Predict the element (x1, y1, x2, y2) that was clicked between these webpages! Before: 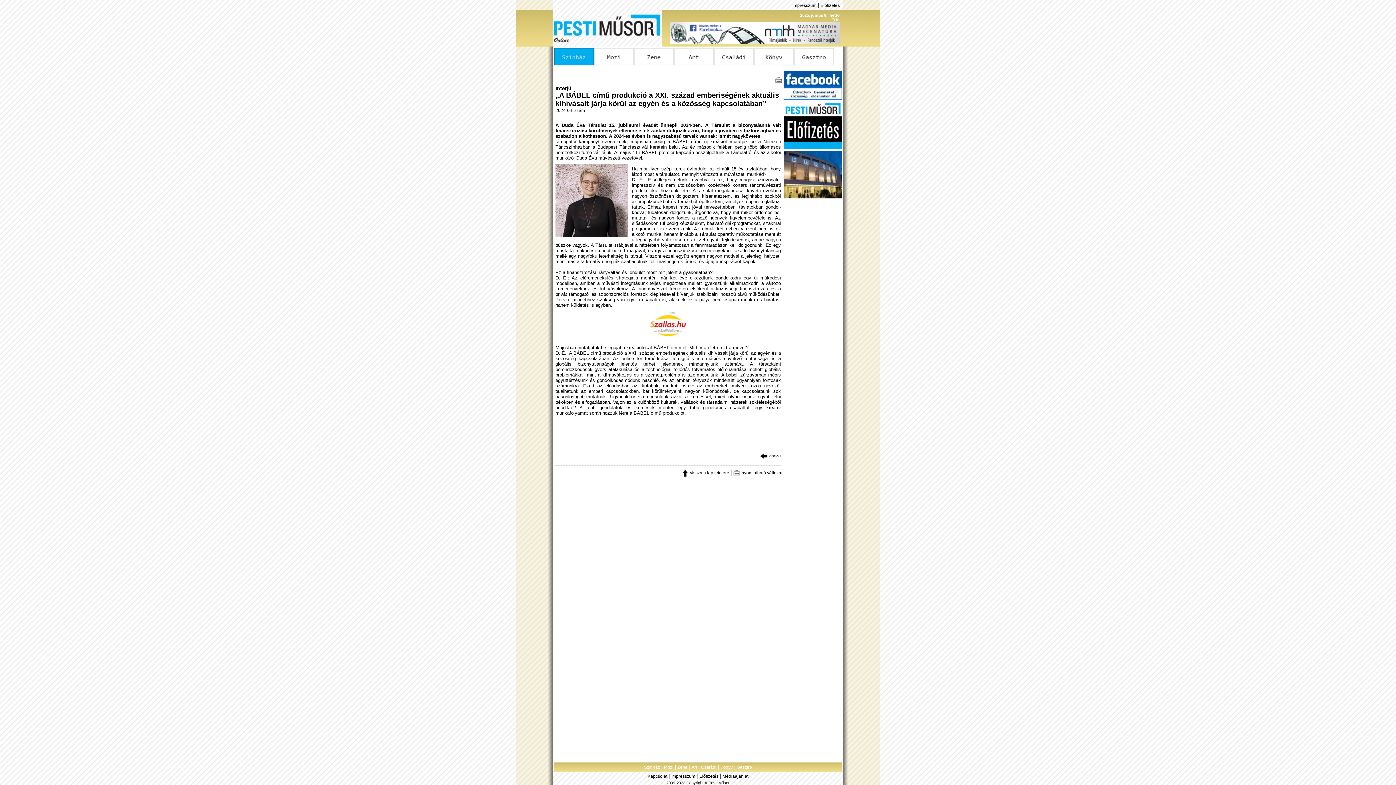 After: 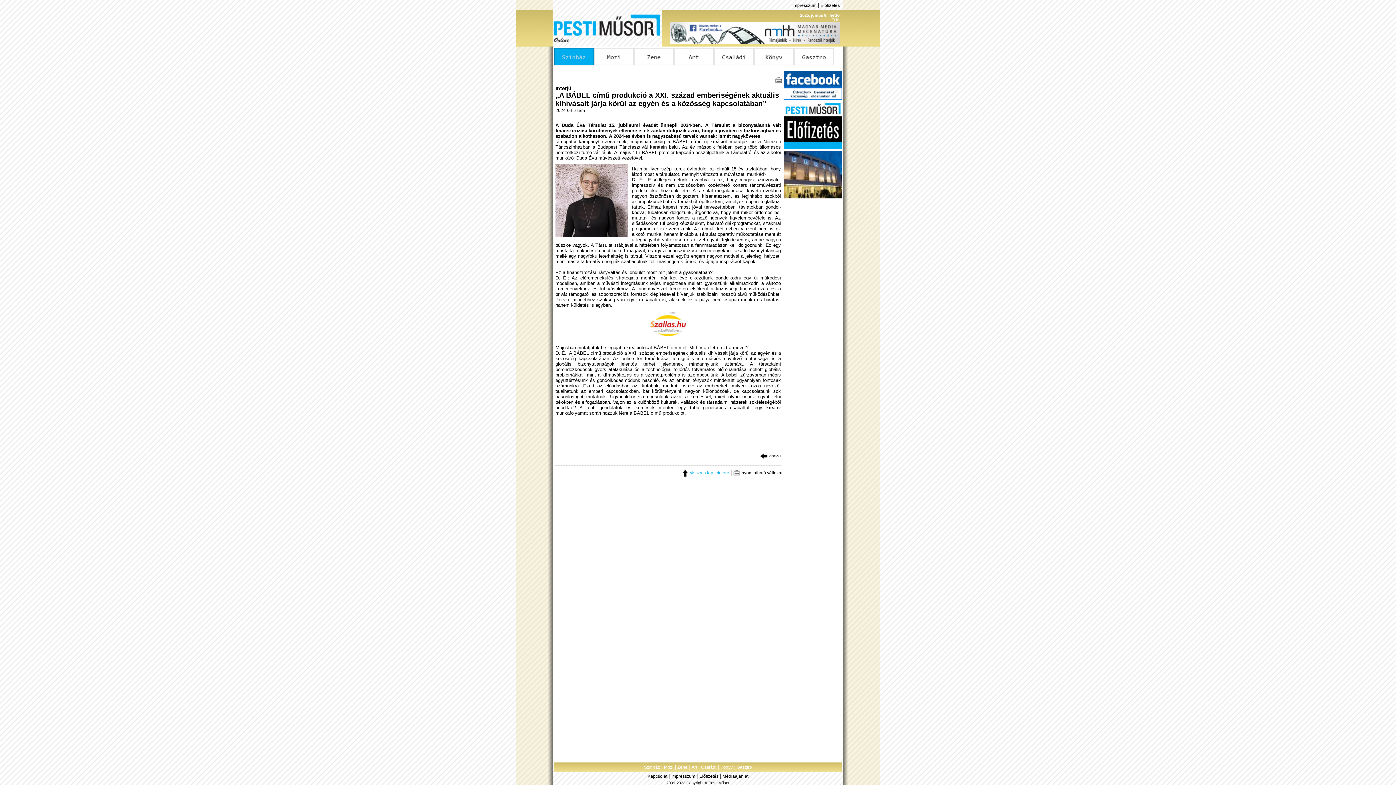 Action: label:  vissza a lap tetejére bbox: (681, 470, 729, 475)